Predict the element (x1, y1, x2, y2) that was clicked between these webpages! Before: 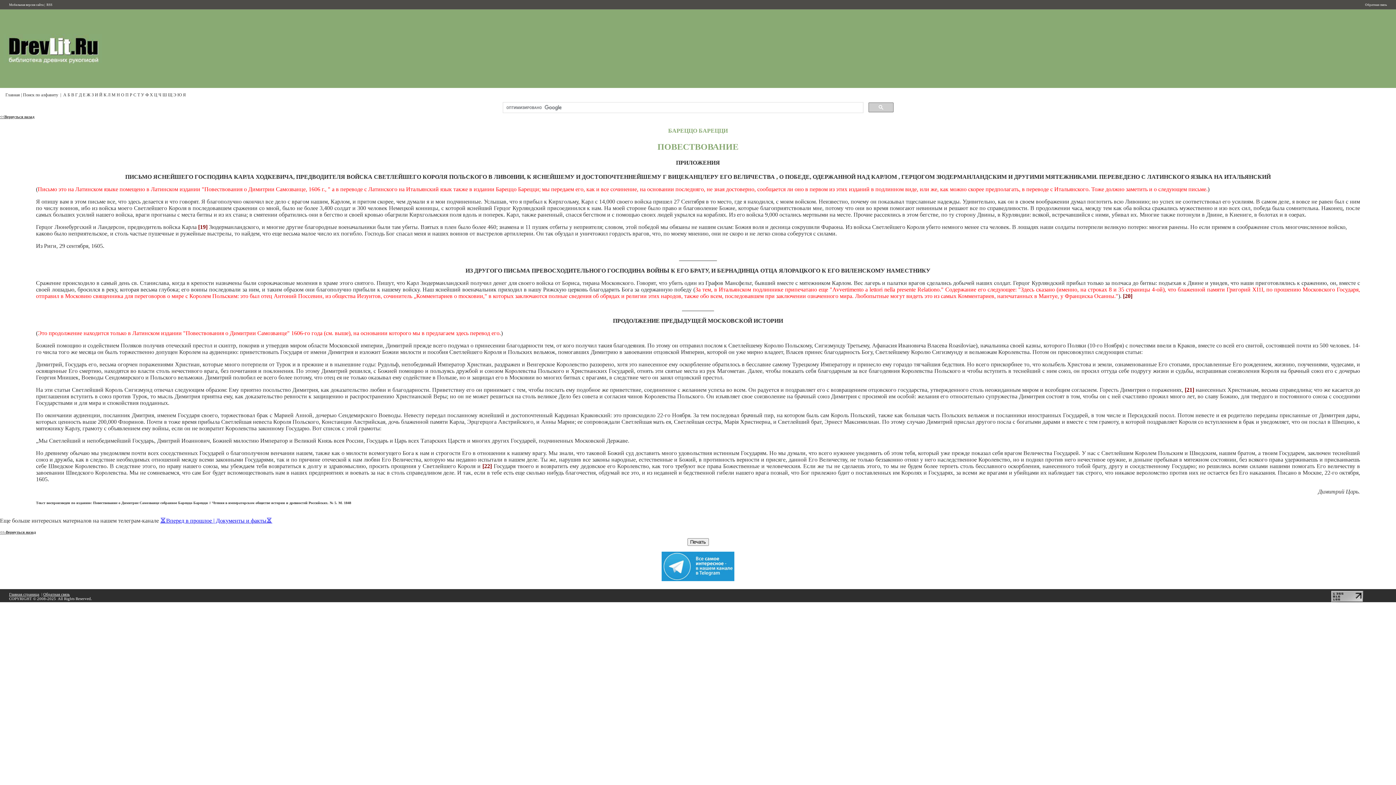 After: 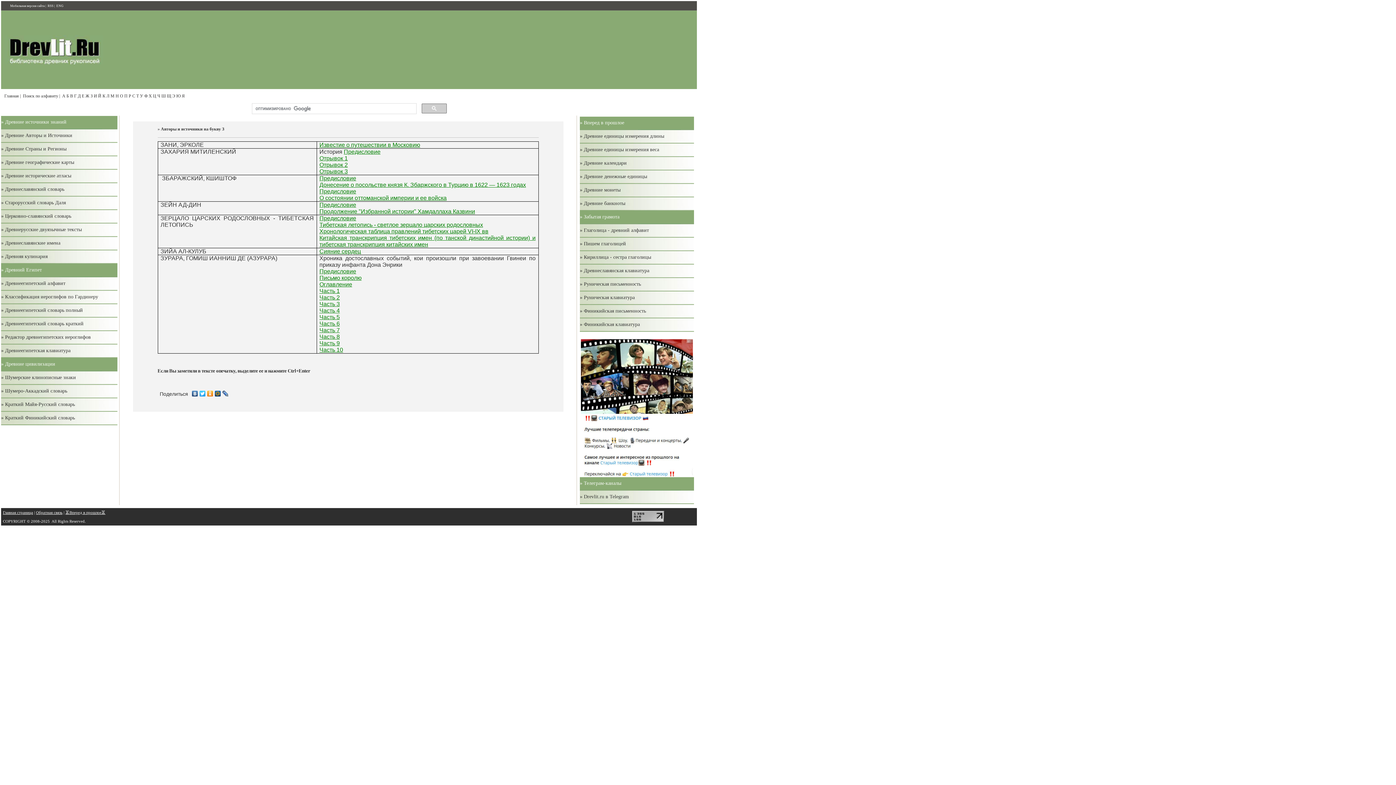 Action: bbox: (91, 92, 93, 97) label: З